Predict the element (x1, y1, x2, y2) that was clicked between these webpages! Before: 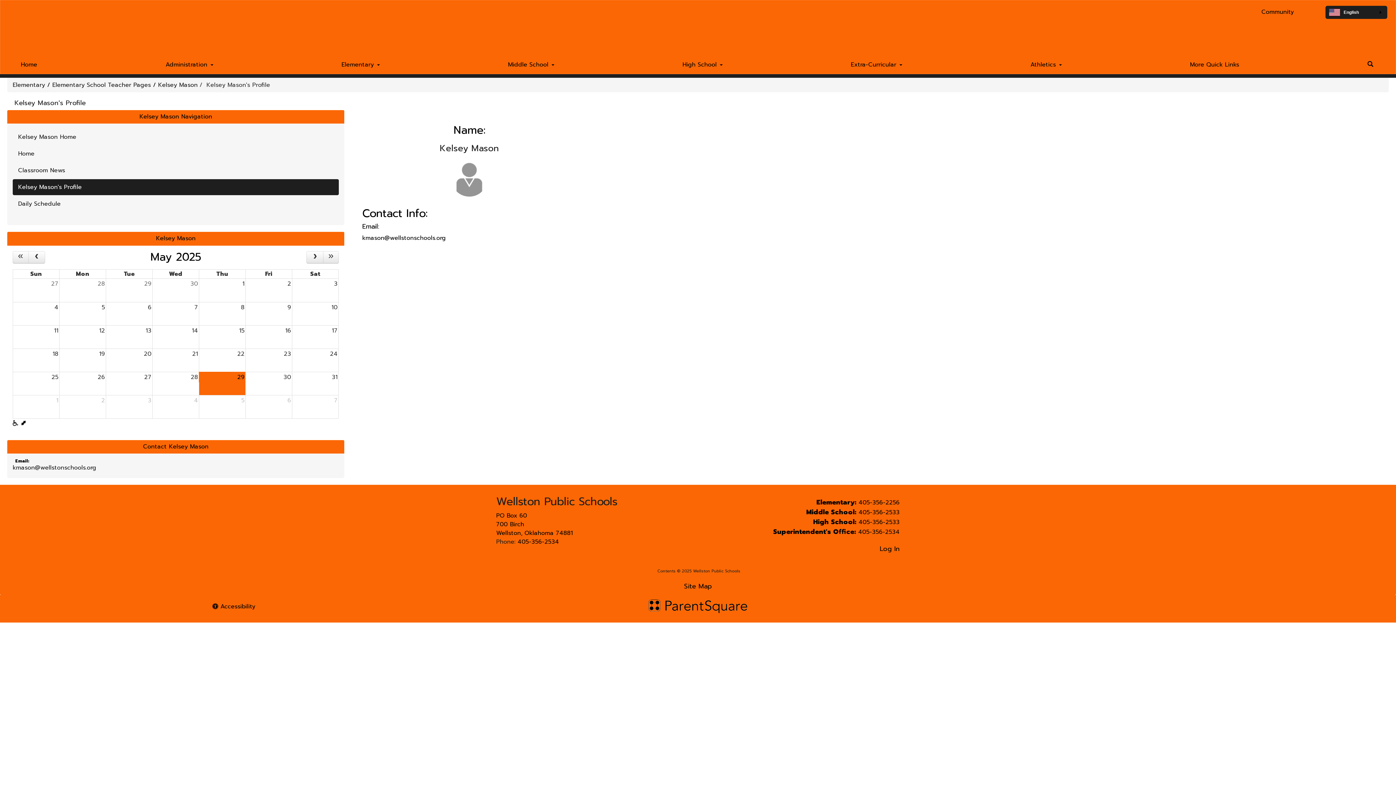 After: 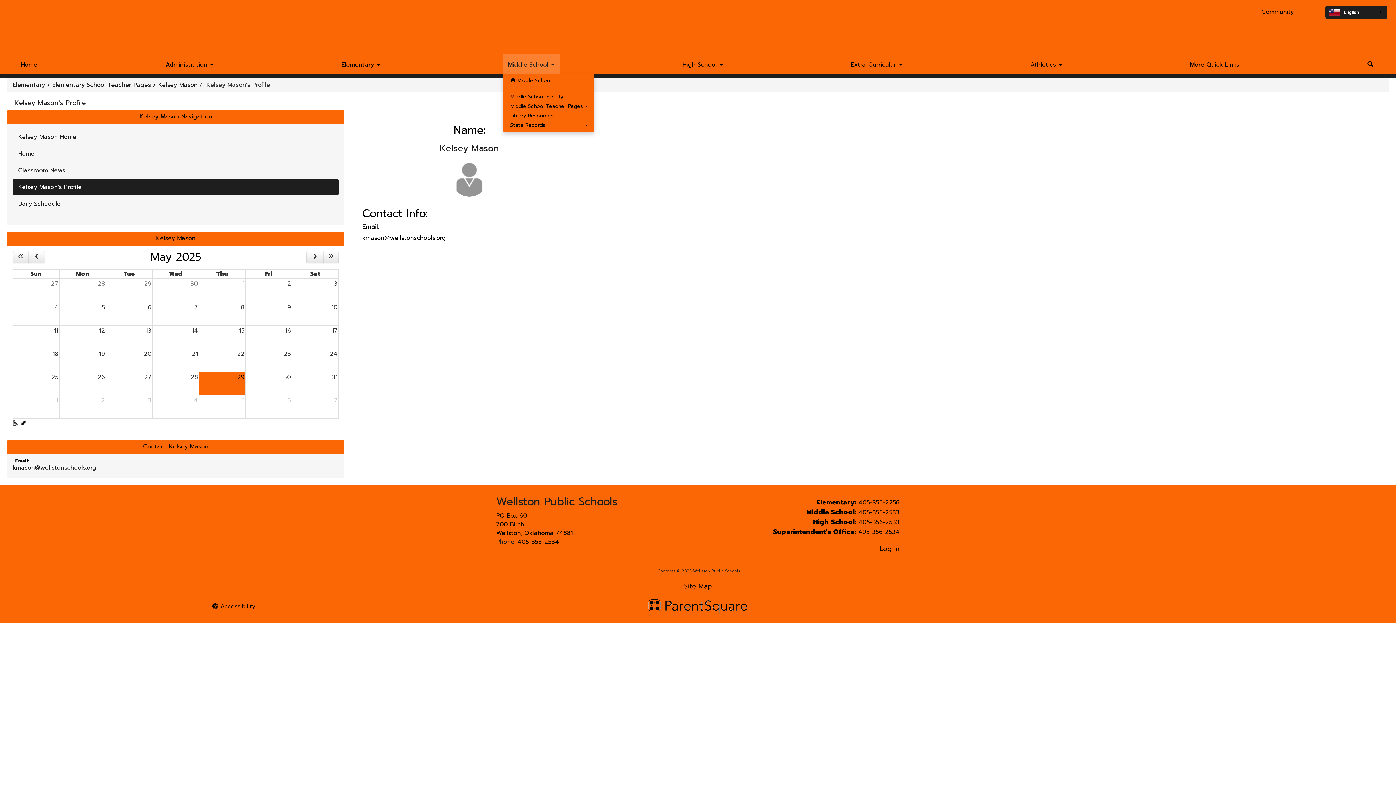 Action: bbox: (502, 53, 559, 73) label: Middle School 